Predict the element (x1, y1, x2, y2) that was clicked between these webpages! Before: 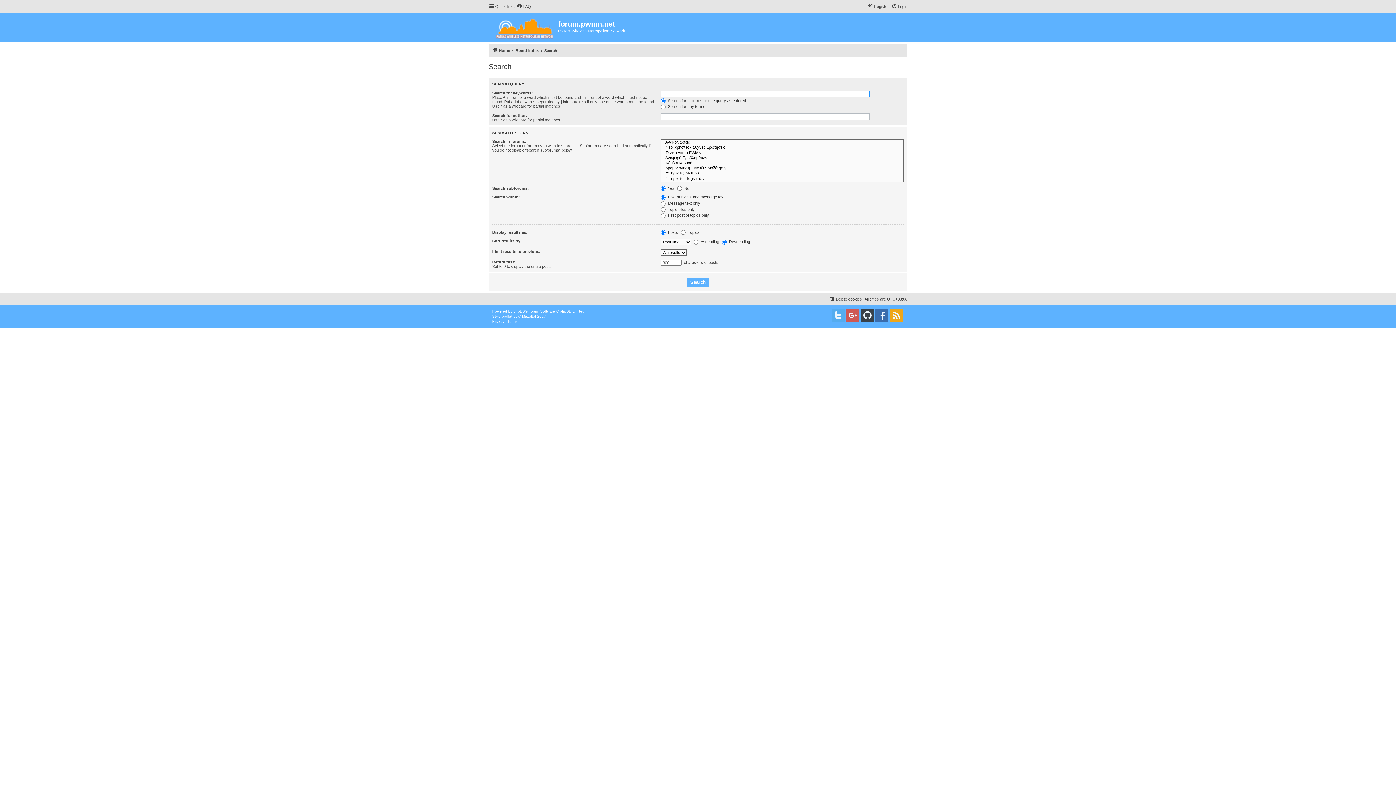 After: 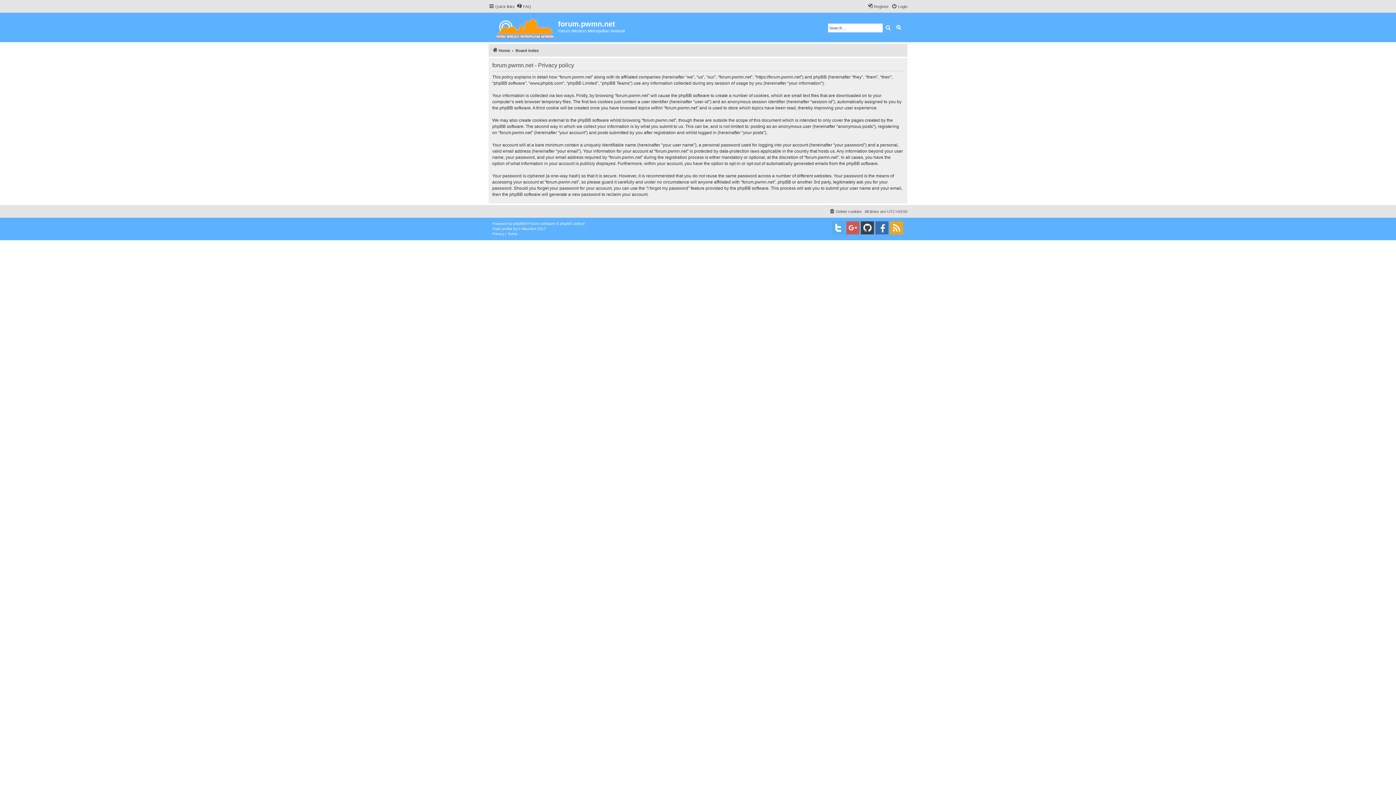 Action: bbox: (492, 319, 504, 324) label: Privacy